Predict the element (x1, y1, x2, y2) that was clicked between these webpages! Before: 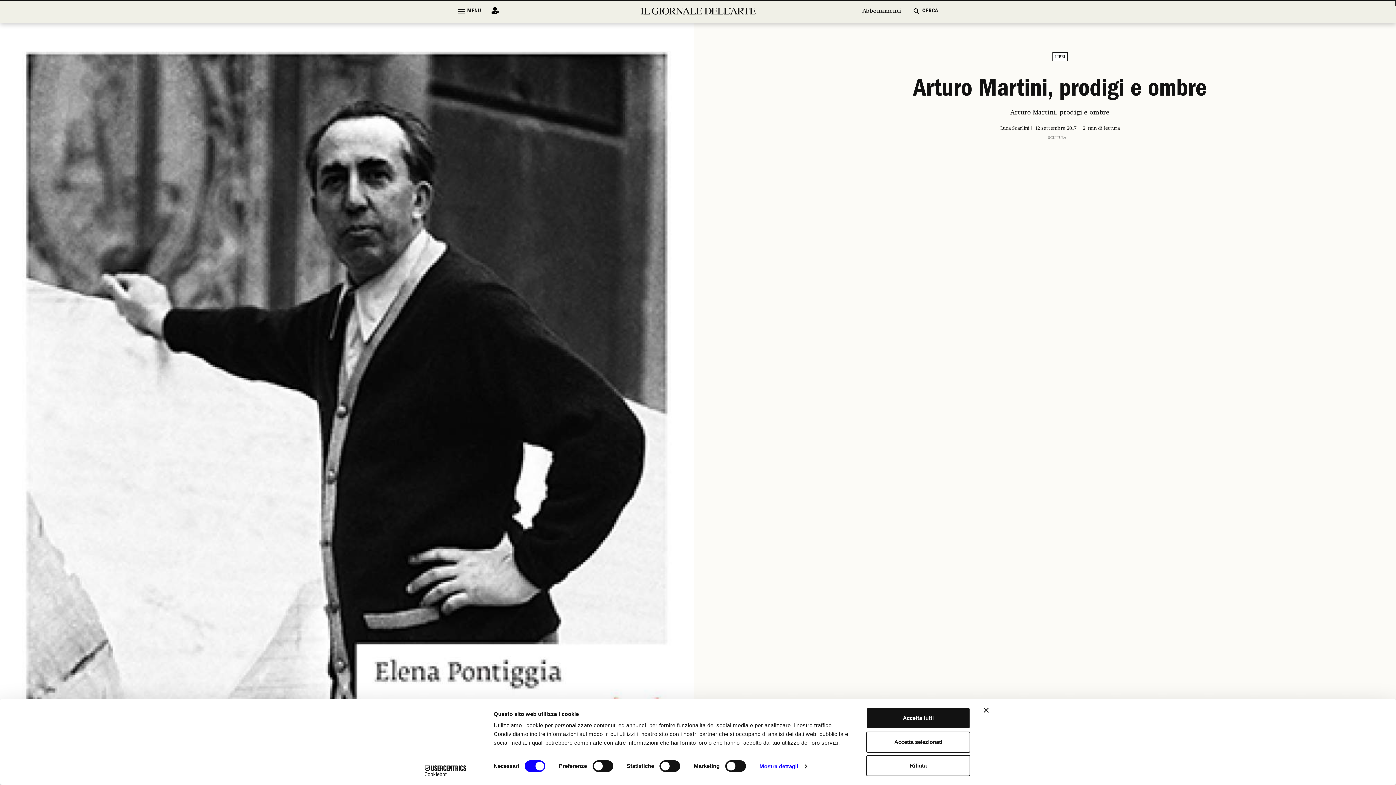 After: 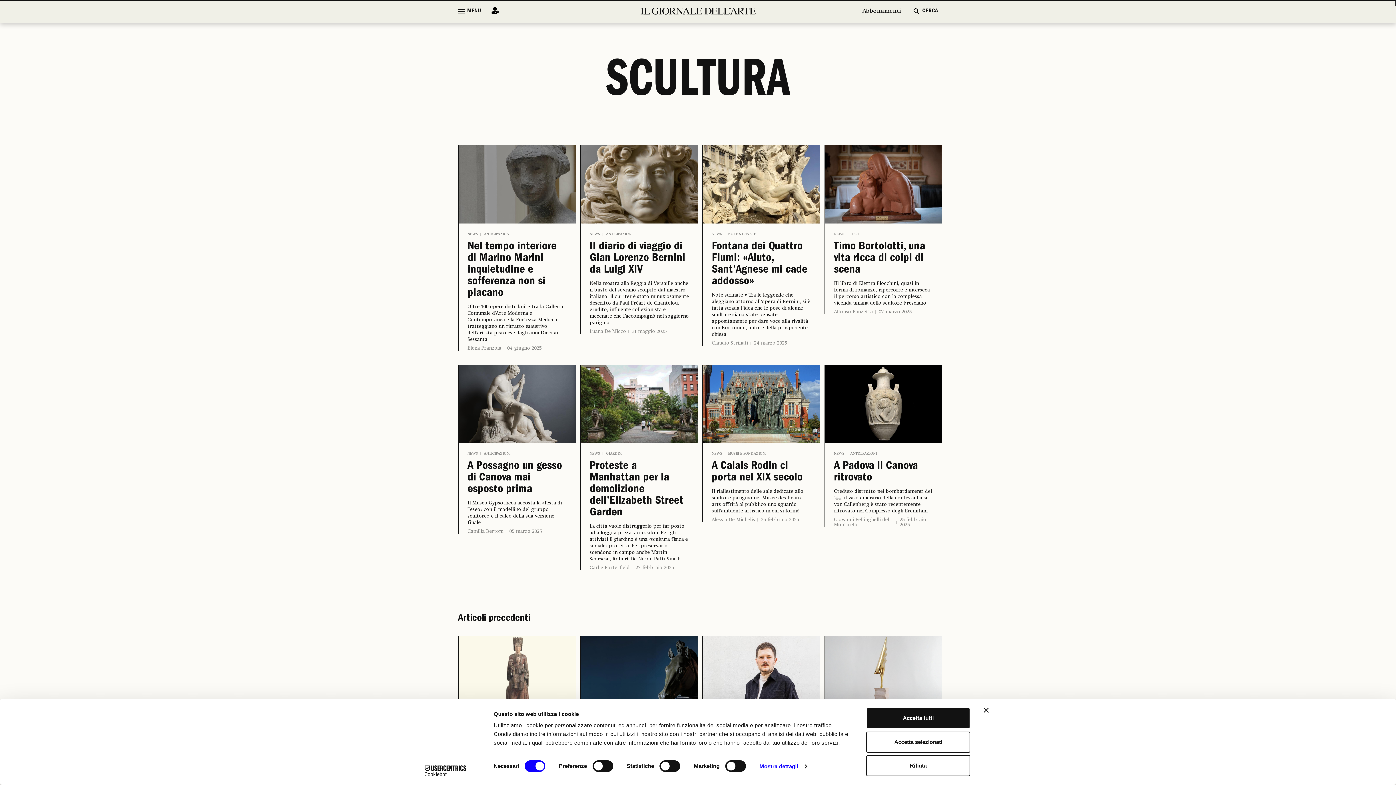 Action: bbox: (1048, 136, 1066, 139) label: SCULTURA